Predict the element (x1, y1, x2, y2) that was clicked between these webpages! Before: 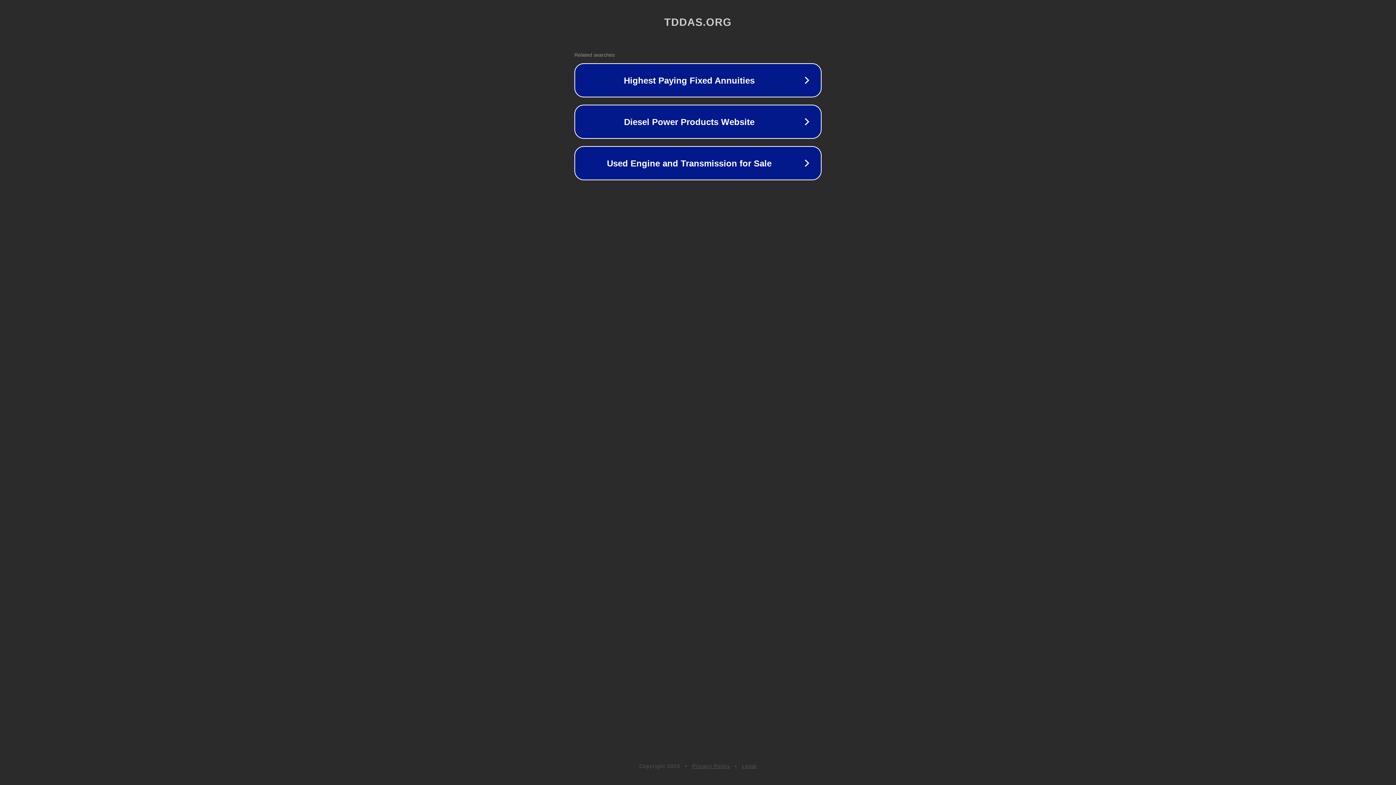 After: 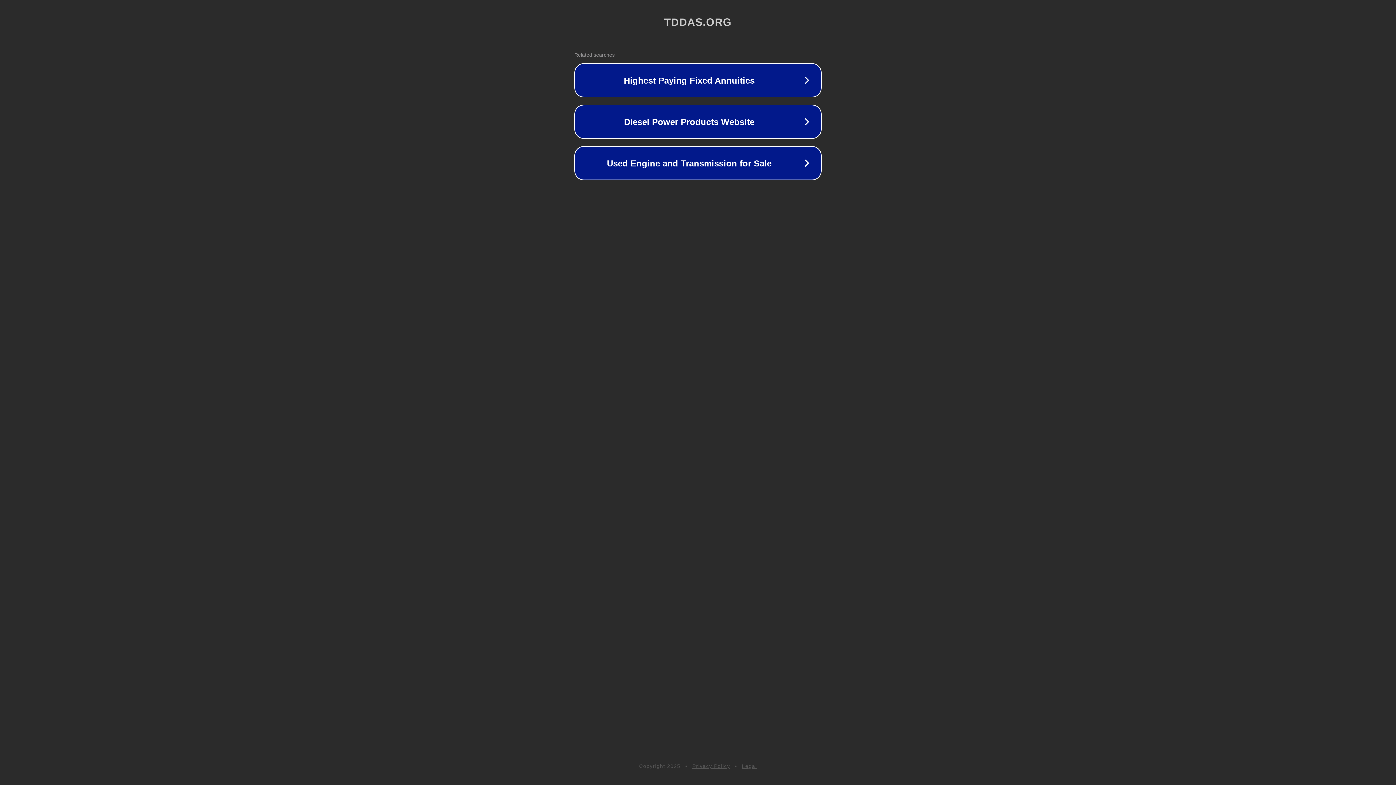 Action: bbox: (692, 763, 730, 769) label: Privacy Policy